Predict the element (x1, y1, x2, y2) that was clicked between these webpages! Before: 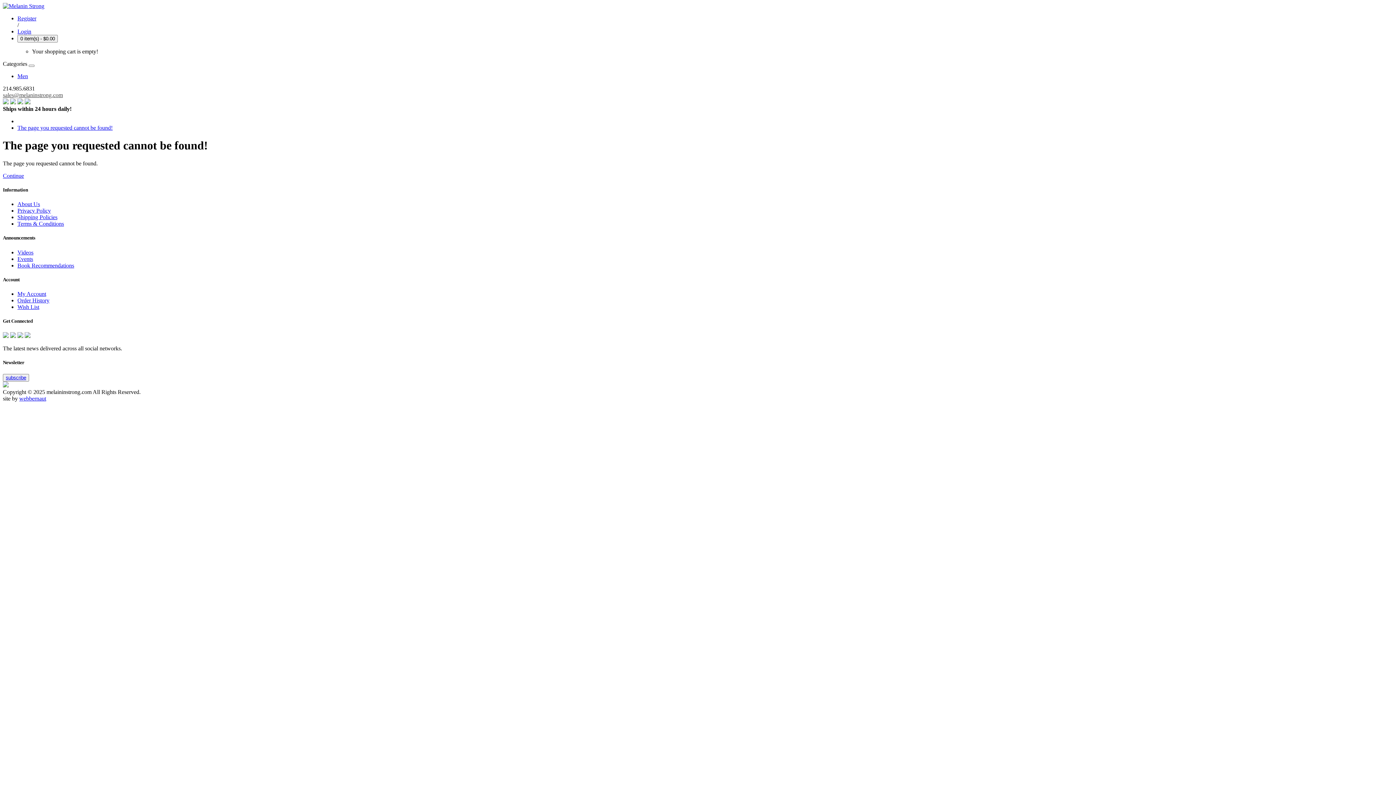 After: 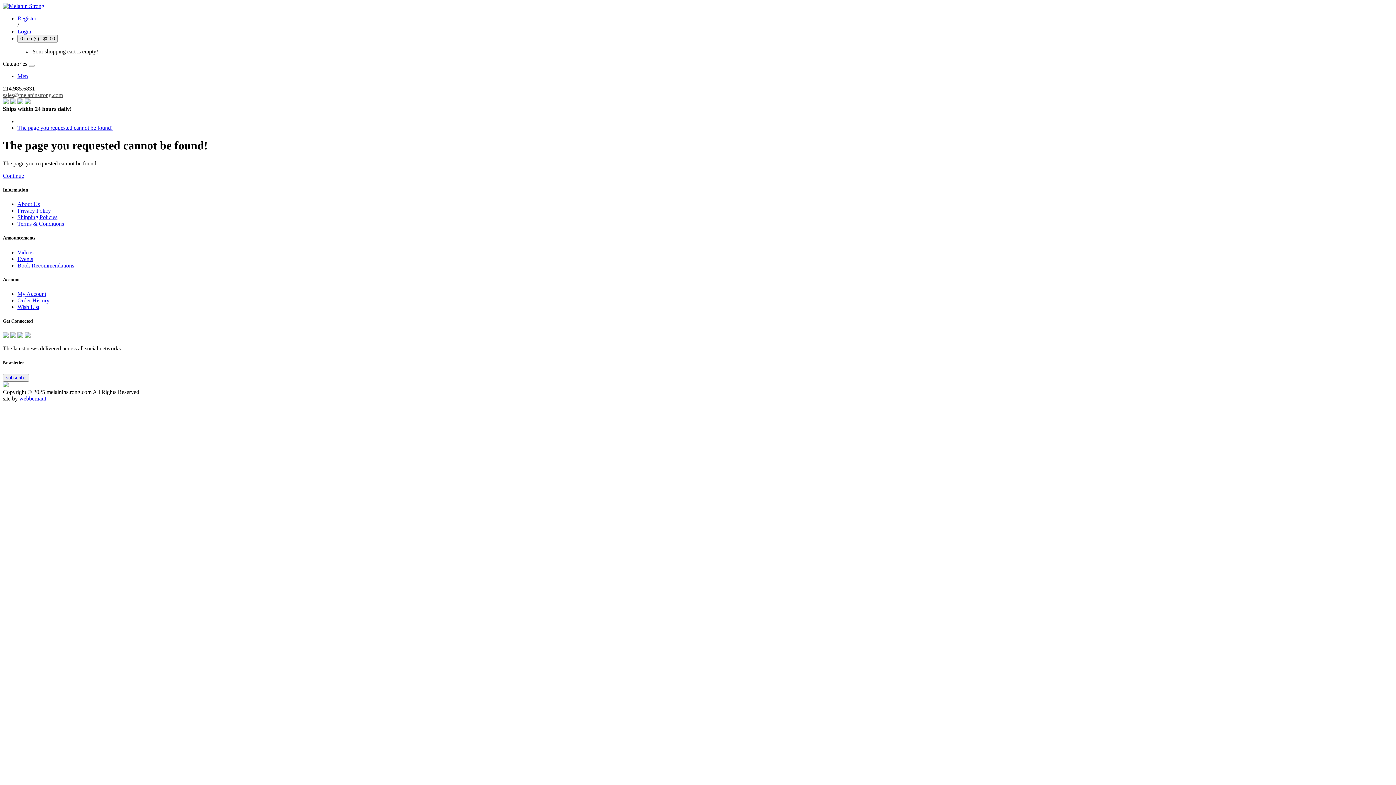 Action: bbox: (17, 255, 33, 262) label: Events